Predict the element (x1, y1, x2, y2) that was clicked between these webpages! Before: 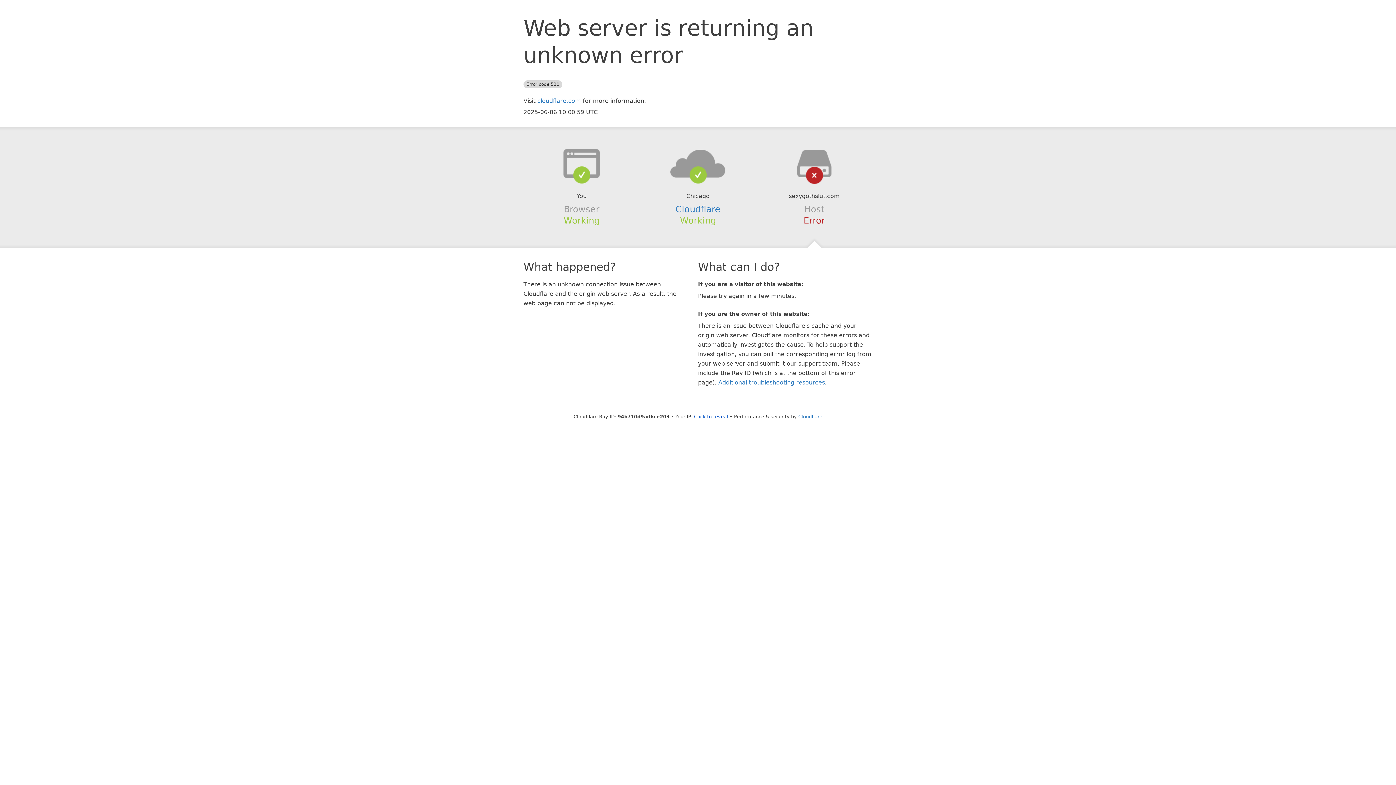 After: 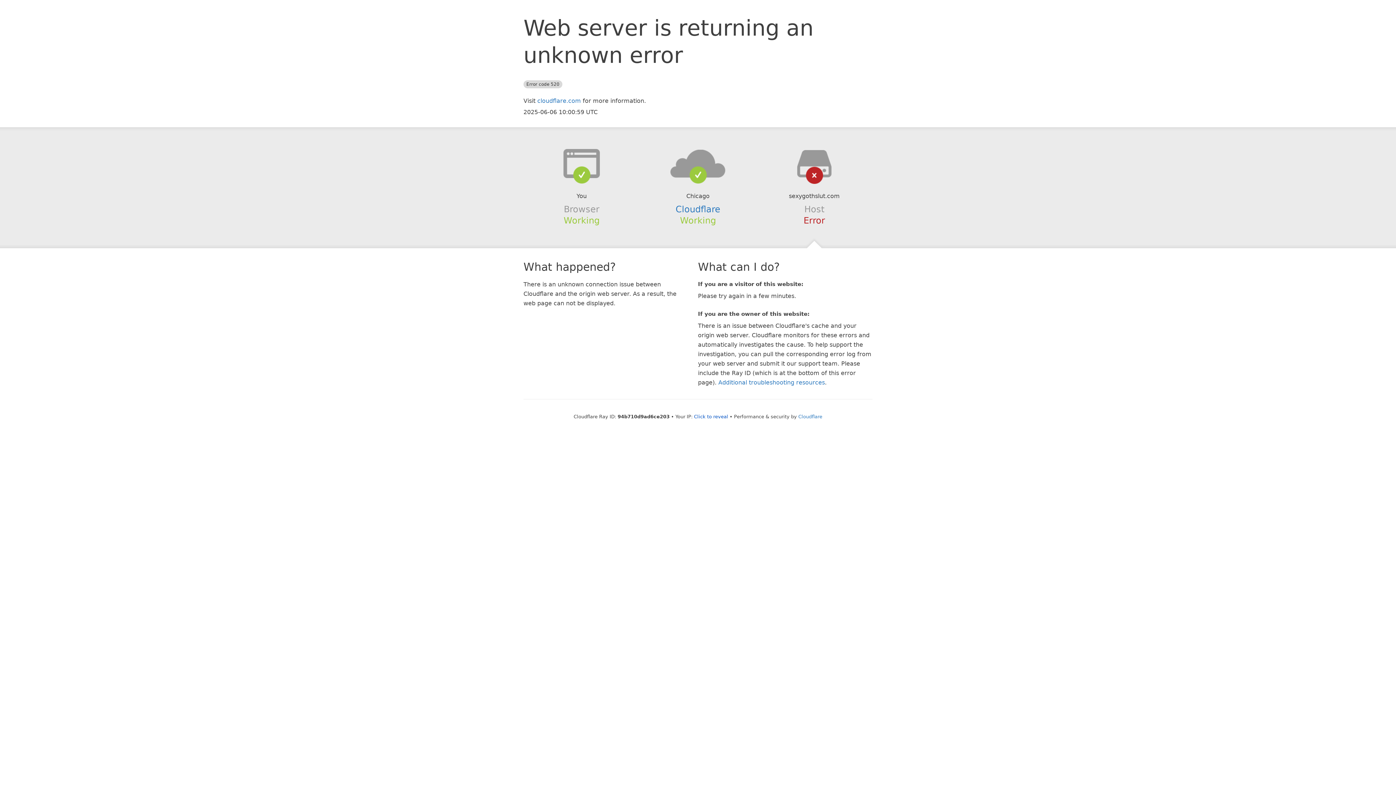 Action: bbox: (639, 148, 756, 178)